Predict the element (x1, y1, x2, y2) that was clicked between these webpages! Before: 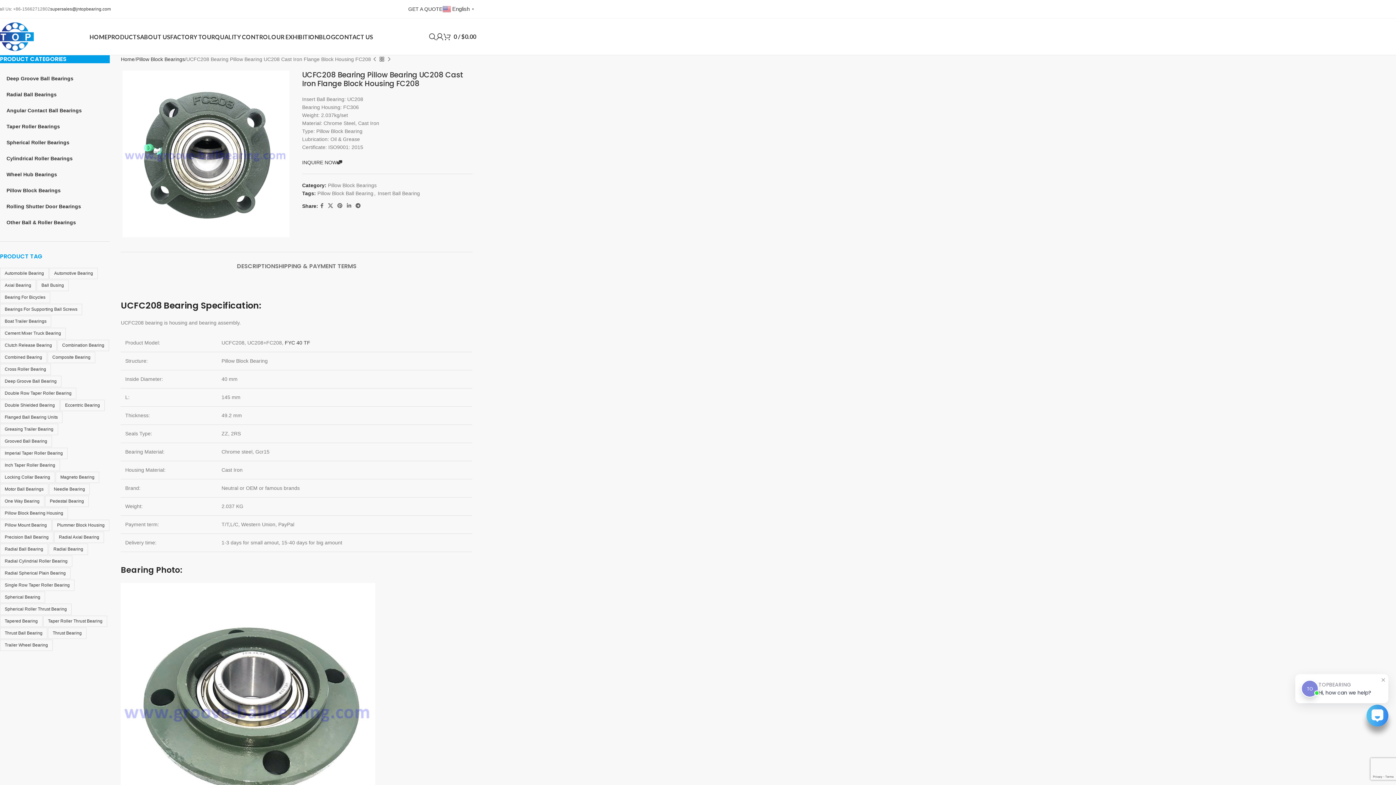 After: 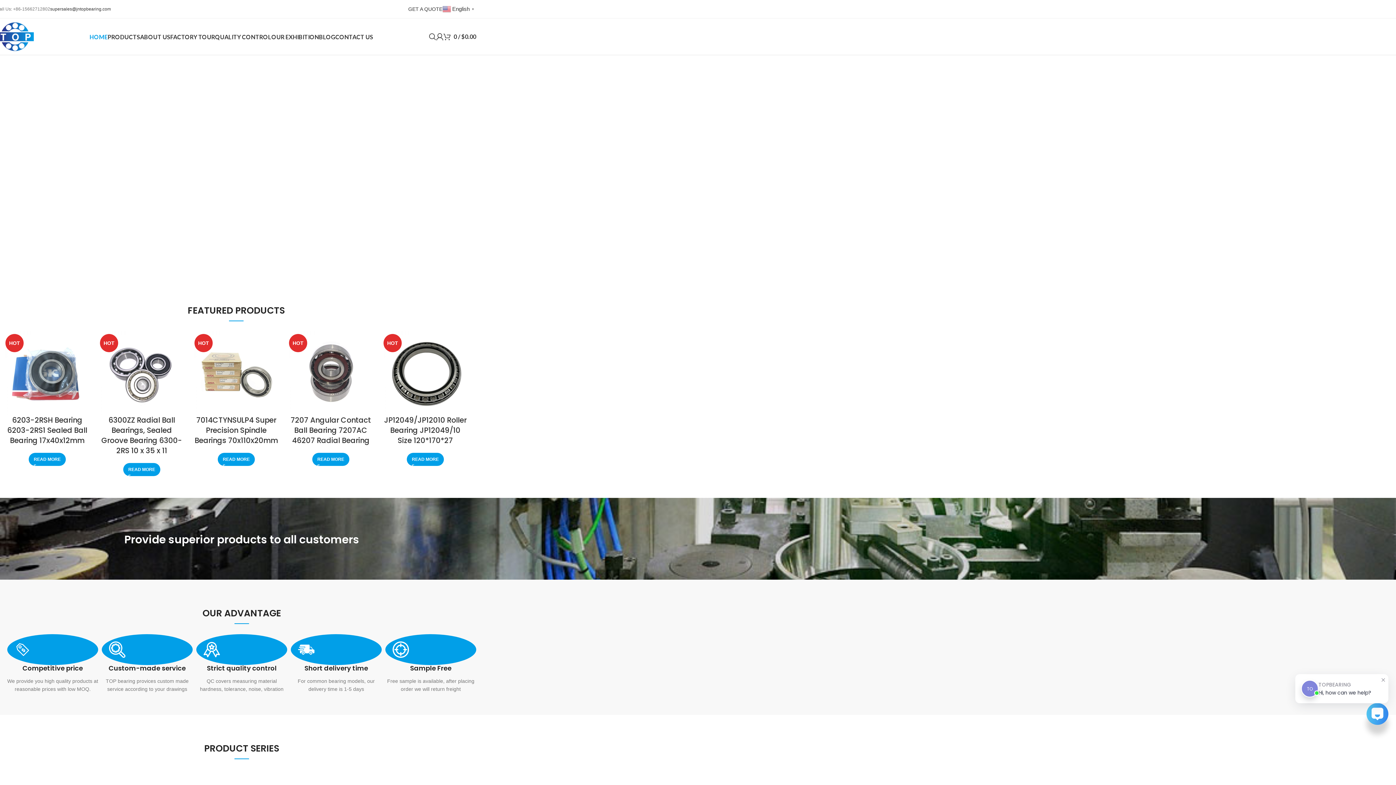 Action: bbox: (89, 29, 107, 44) label: HOME